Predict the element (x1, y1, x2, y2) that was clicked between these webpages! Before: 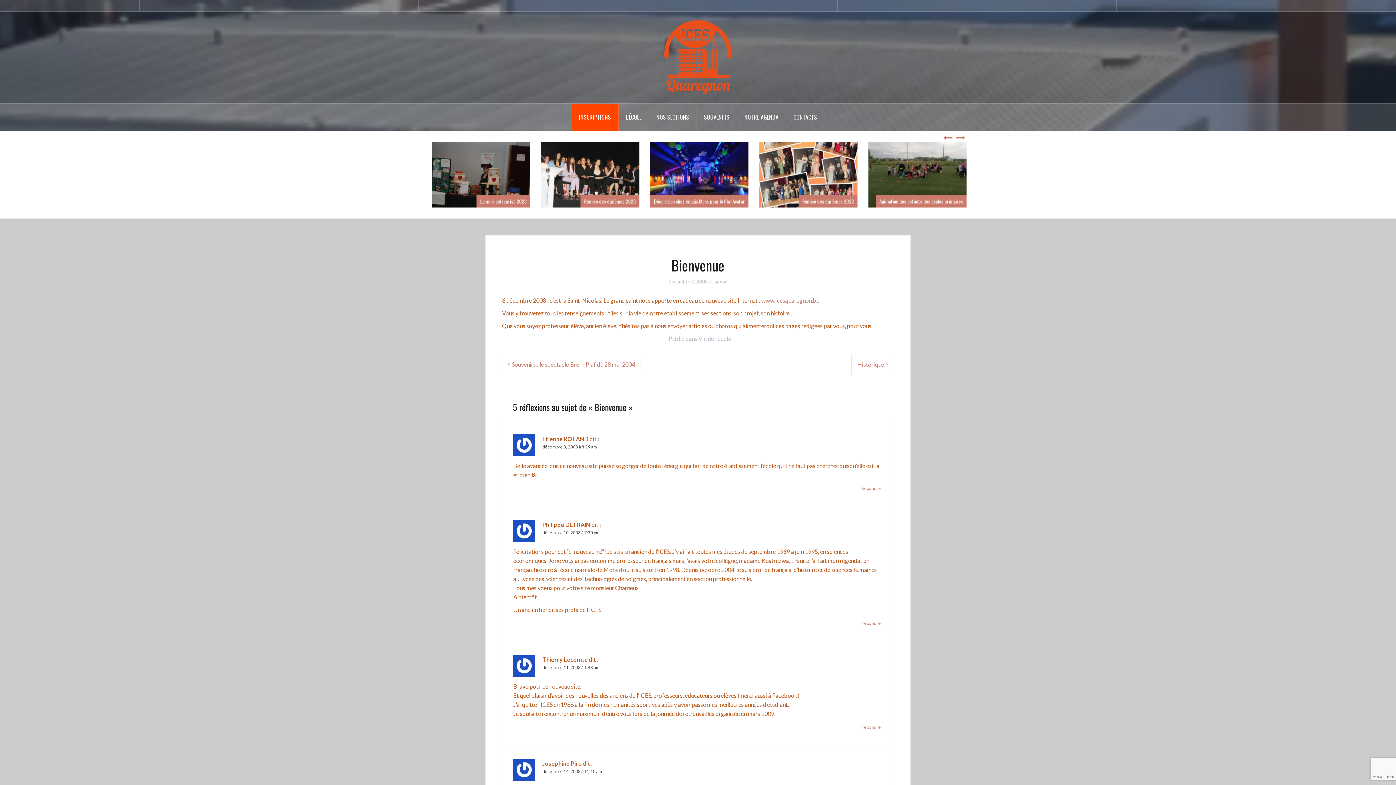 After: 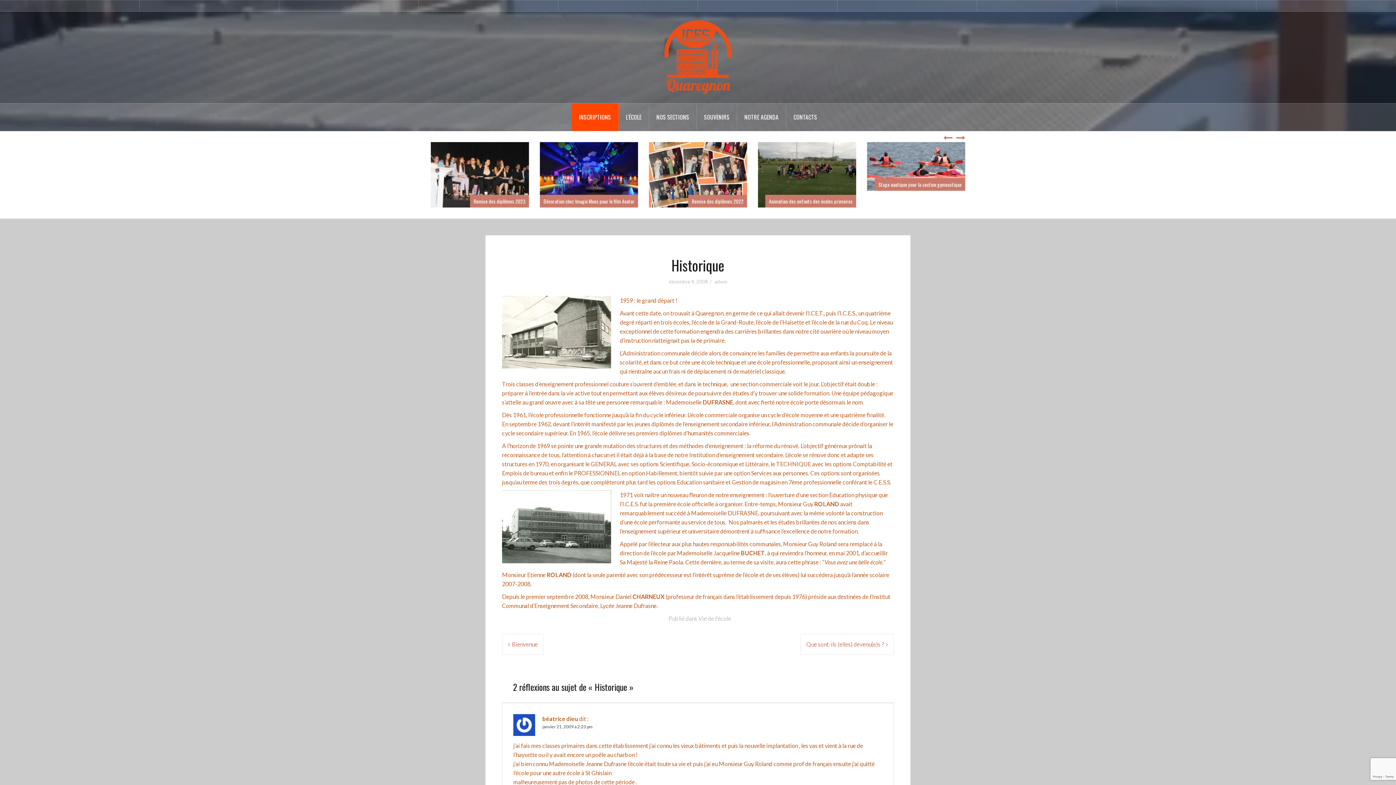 Action: label: Historique bbox: (857, 361, 888, 368)